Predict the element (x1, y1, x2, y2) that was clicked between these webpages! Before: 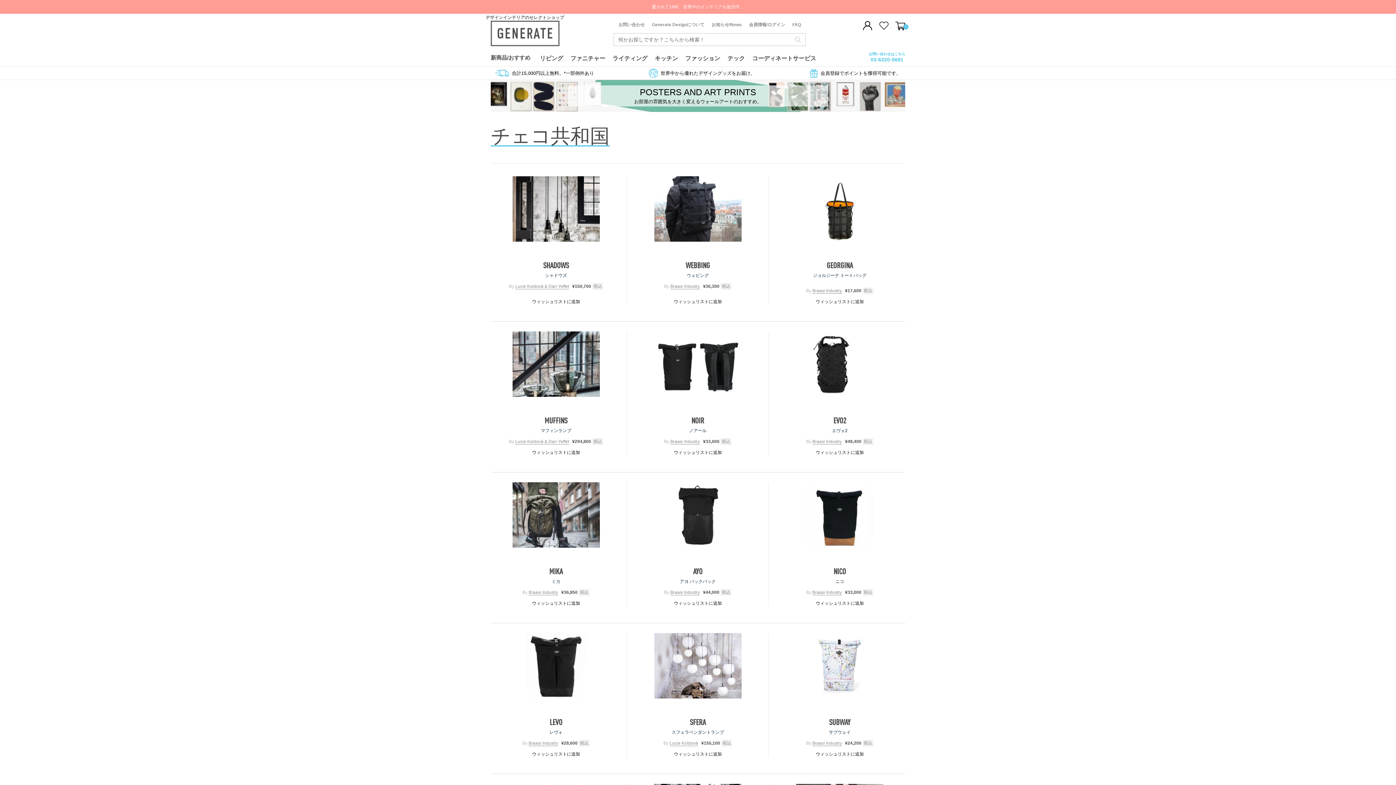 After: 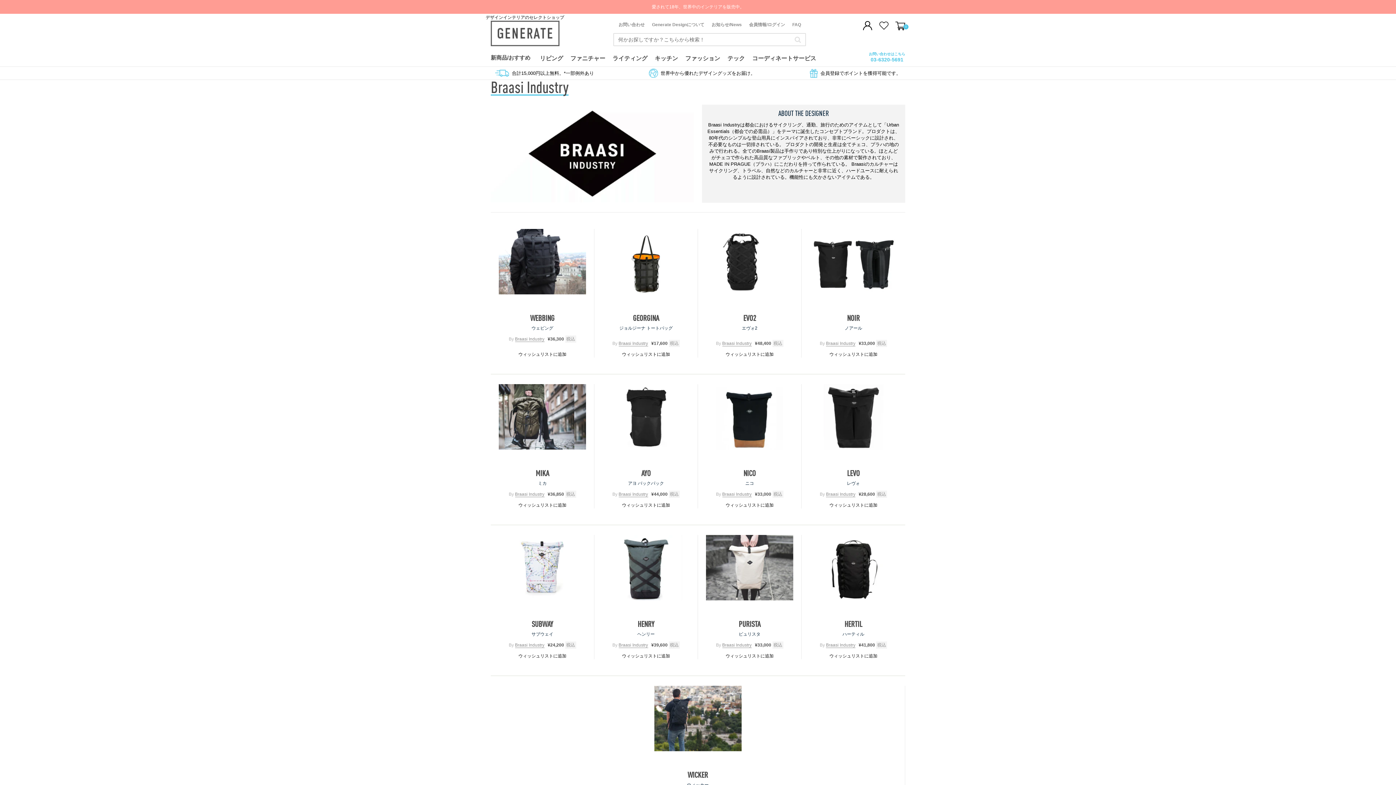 Action: label: Braasi Industry bbox: (670, 284, 700, 289)